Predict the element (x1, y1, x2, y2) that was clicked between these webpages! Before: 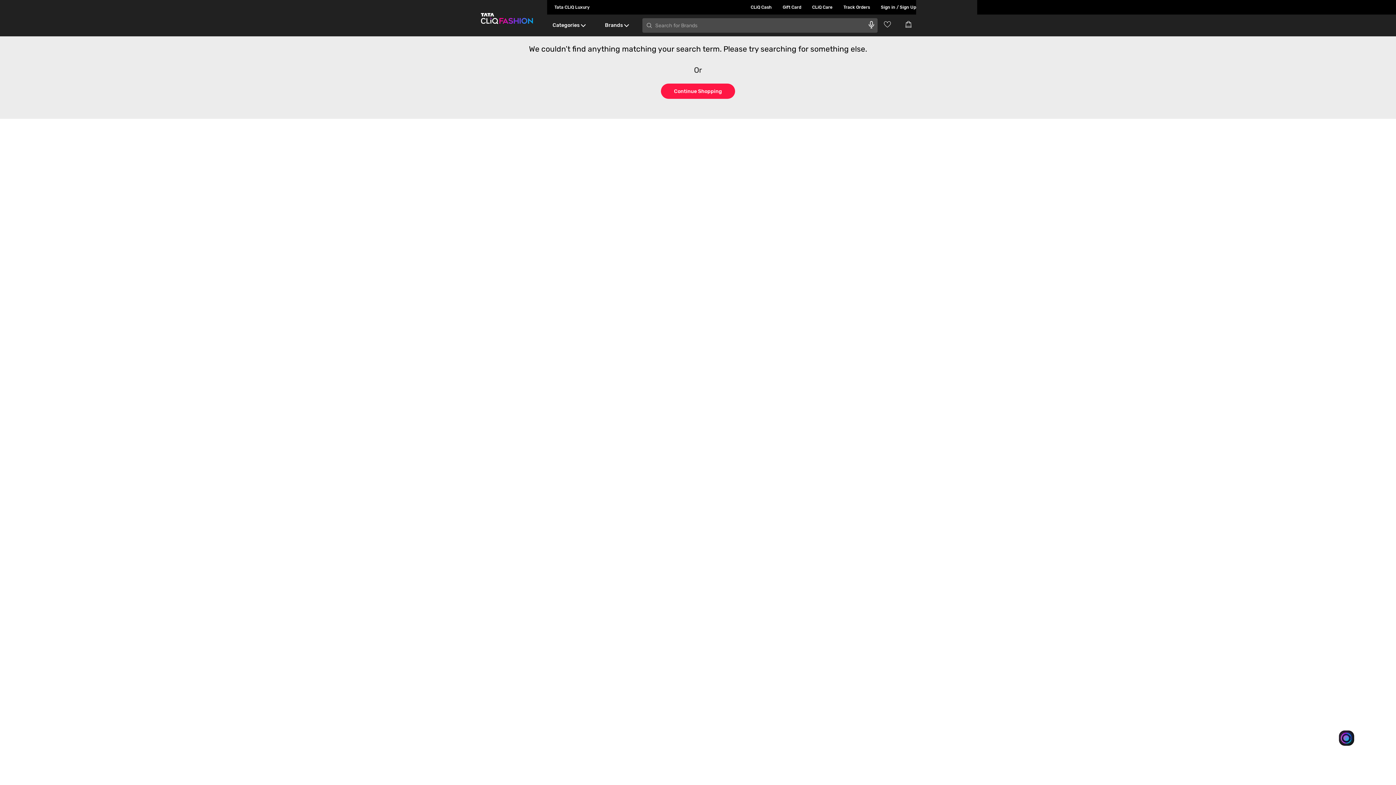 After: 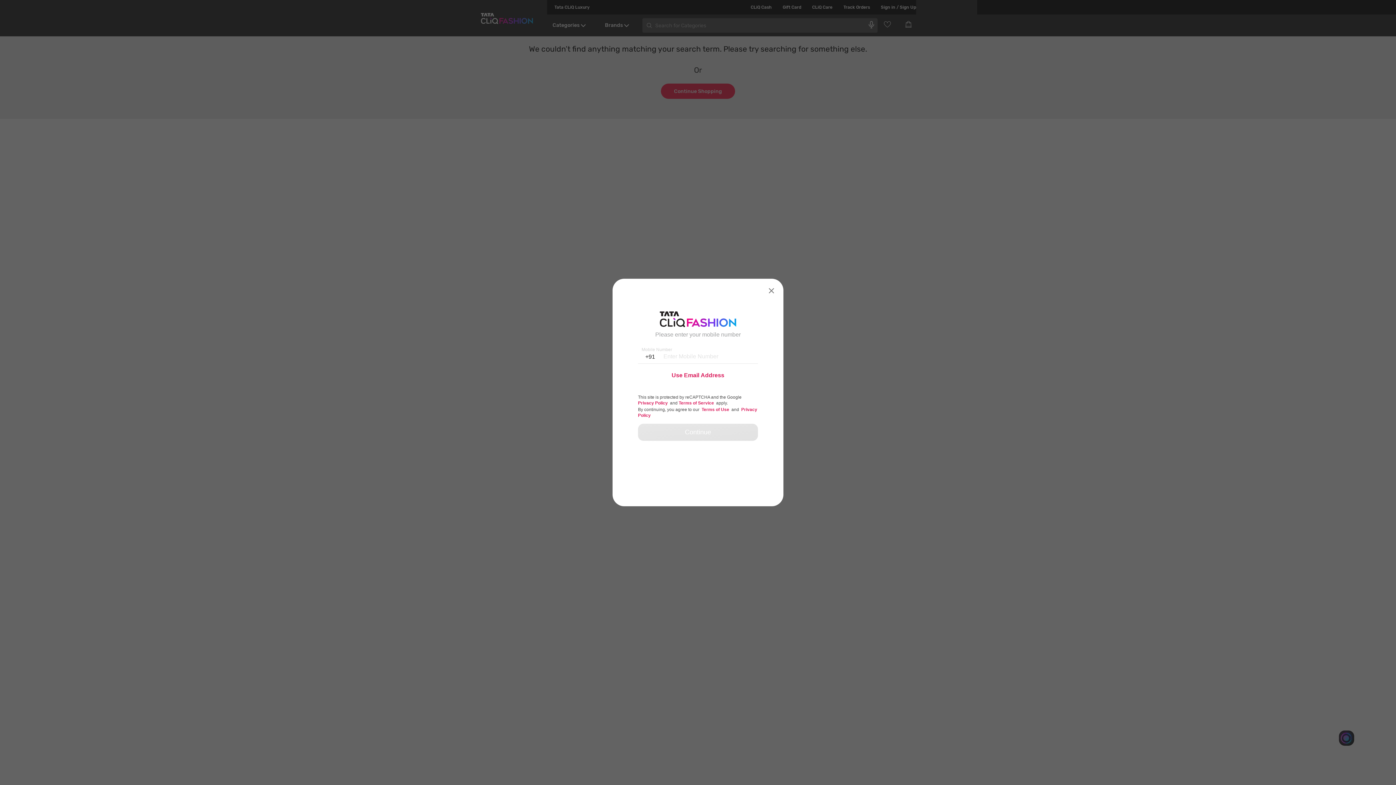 Action: bbox: (870, 0, 916, 14) label: Sign in / Sign Up